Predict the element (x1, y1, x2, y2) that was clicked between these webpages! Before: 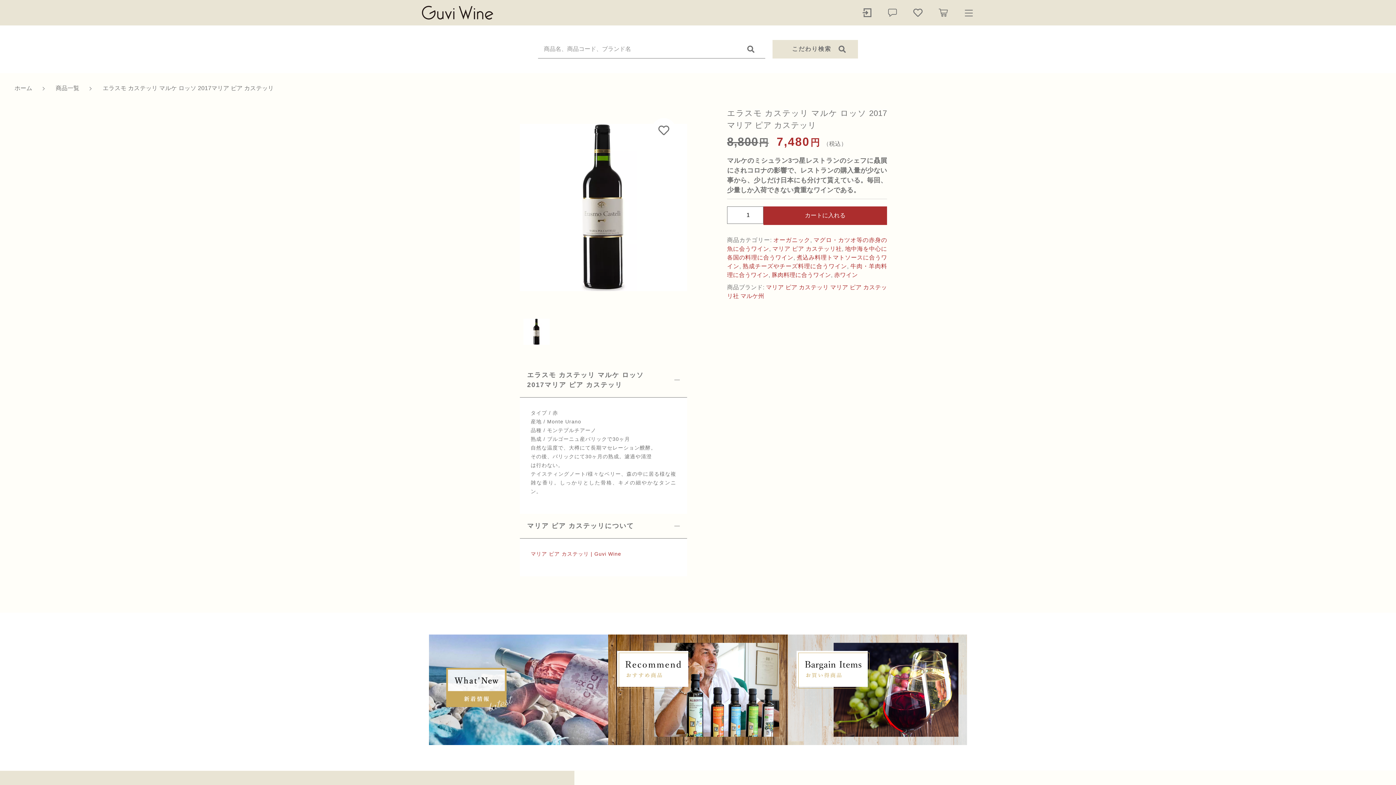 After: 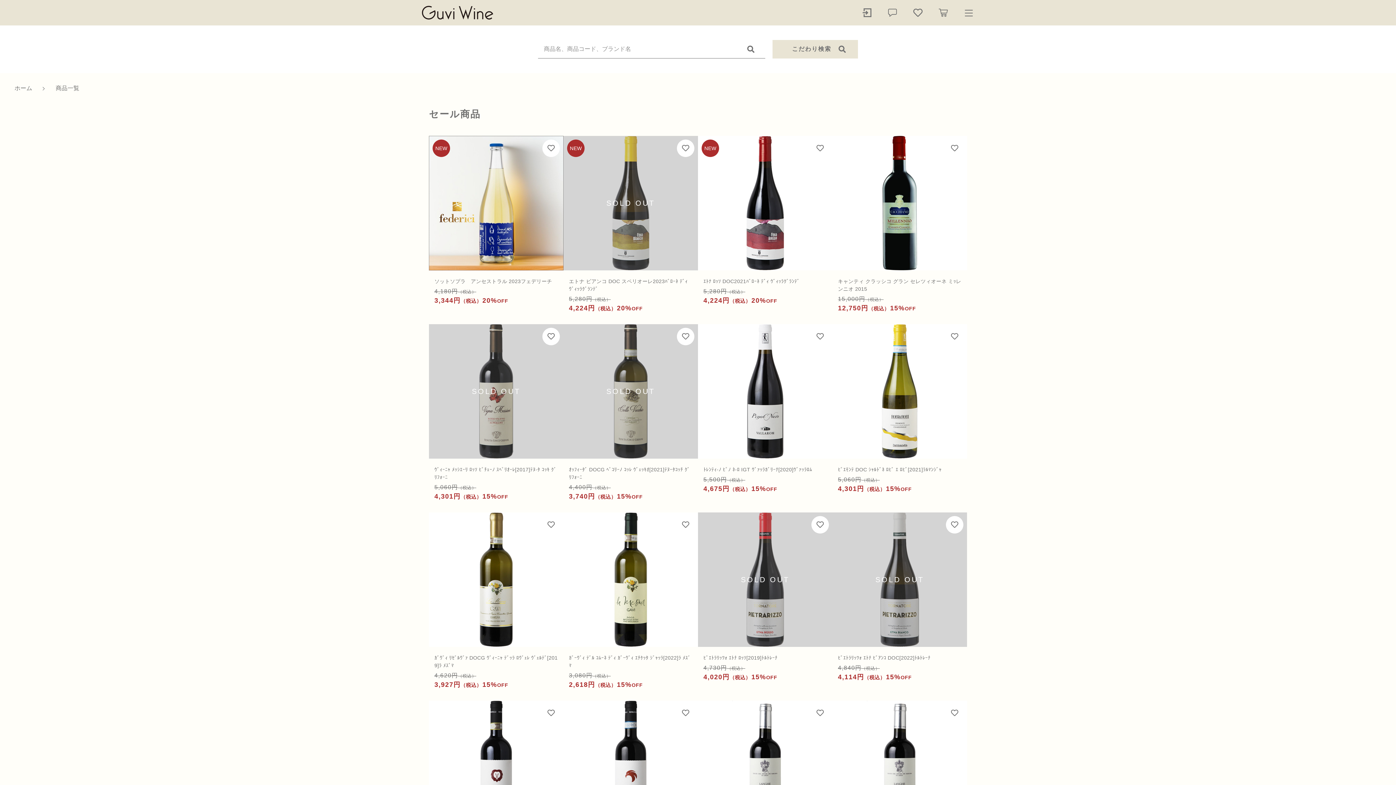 Action: bbox: (787, 634, 967, 745)